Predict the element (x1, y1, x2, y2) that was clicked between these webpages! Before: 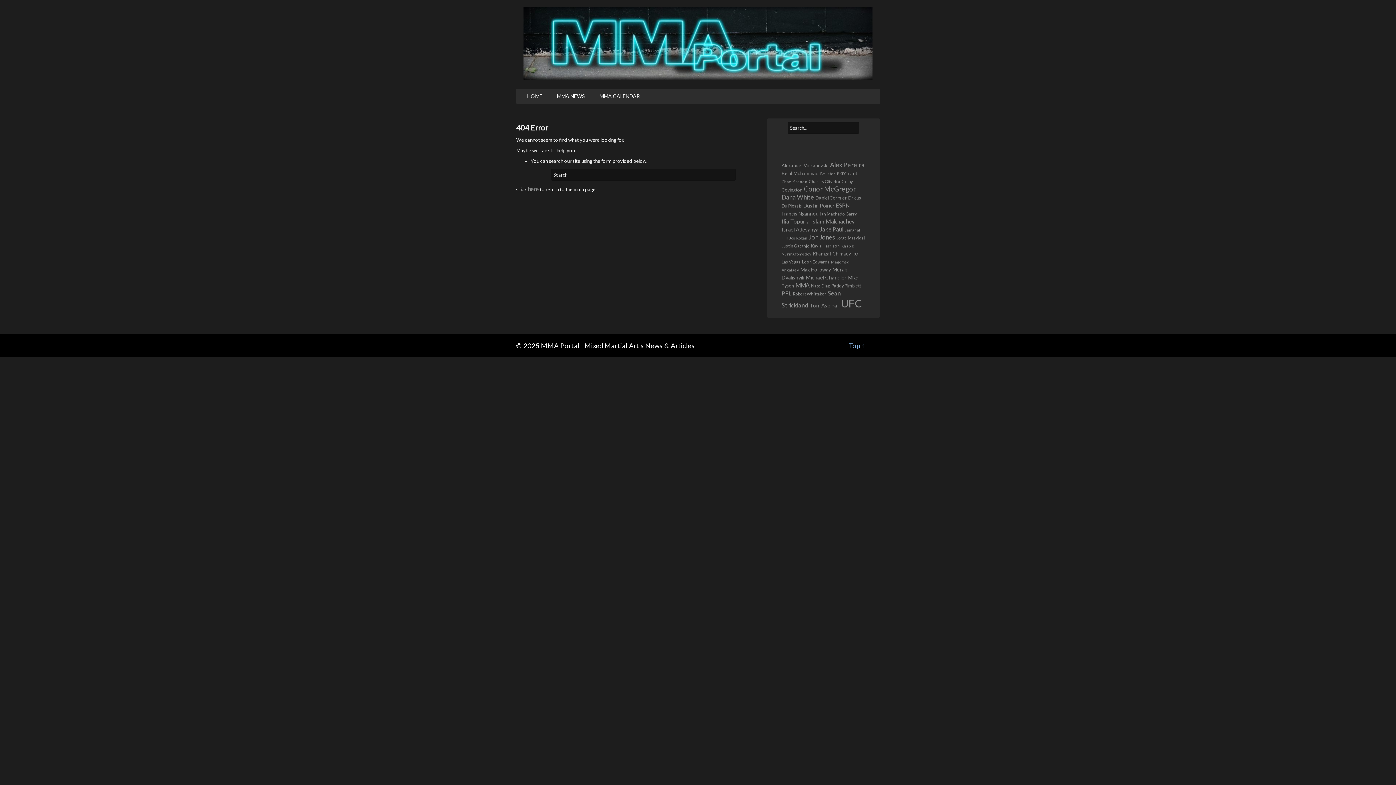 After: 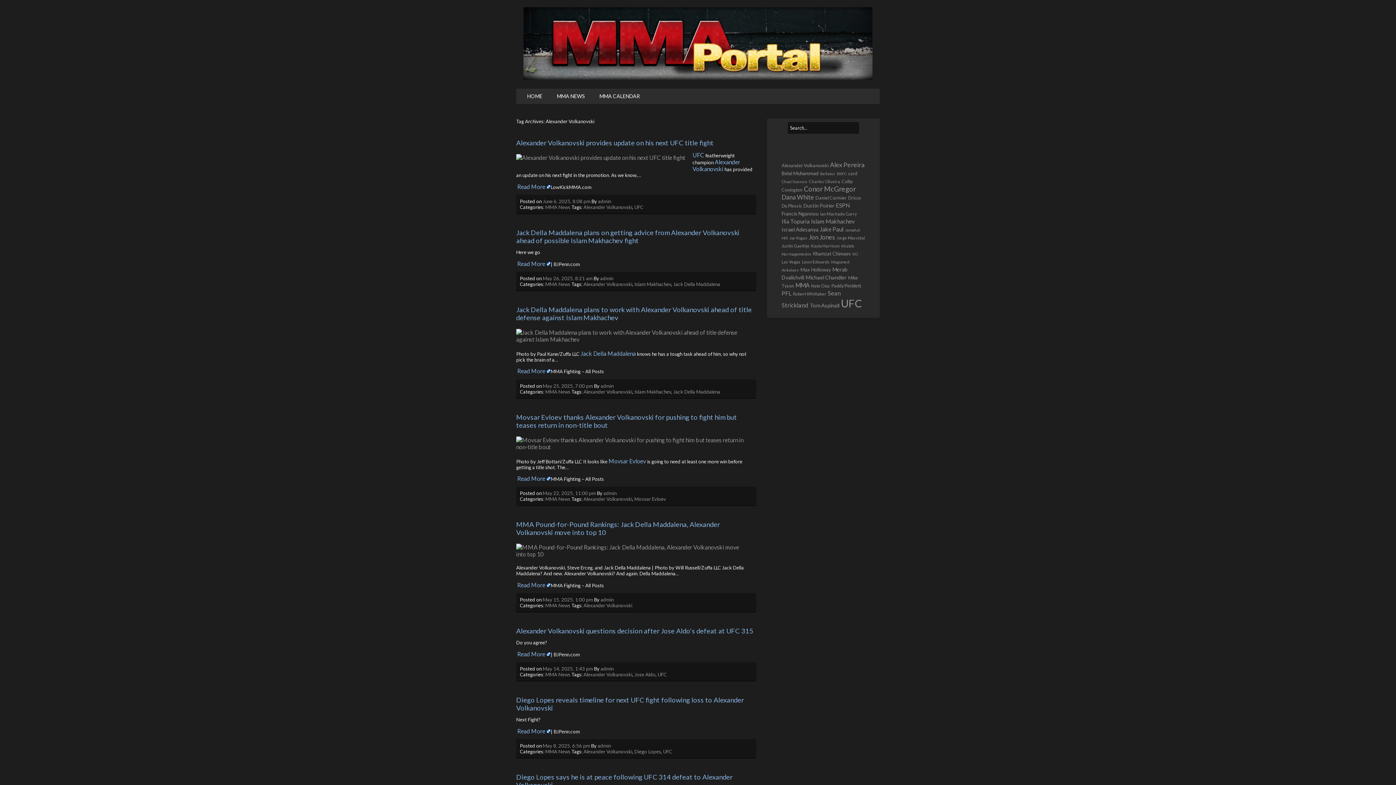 Action: bbox: (781, 162, 828, 168) label: Alexander Volkanovski (400 items)